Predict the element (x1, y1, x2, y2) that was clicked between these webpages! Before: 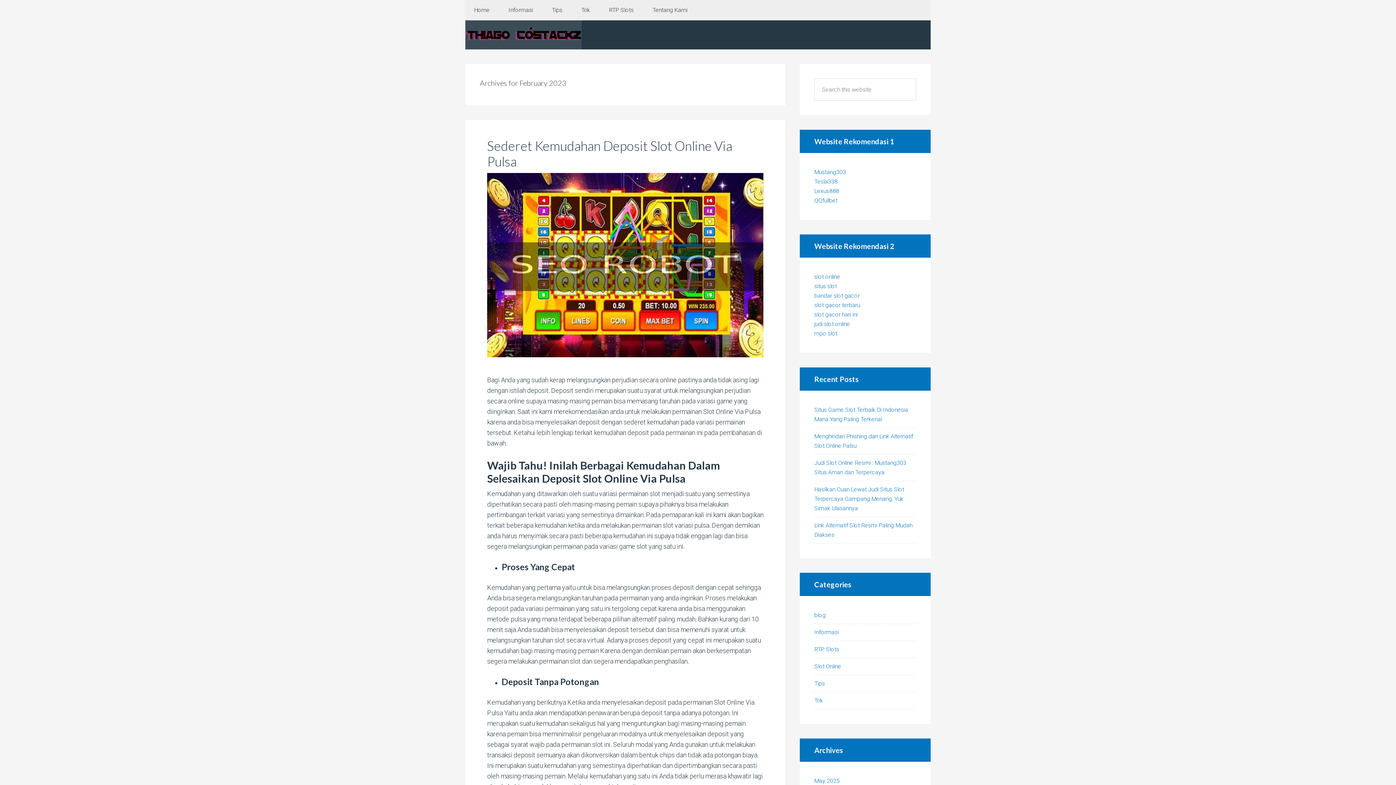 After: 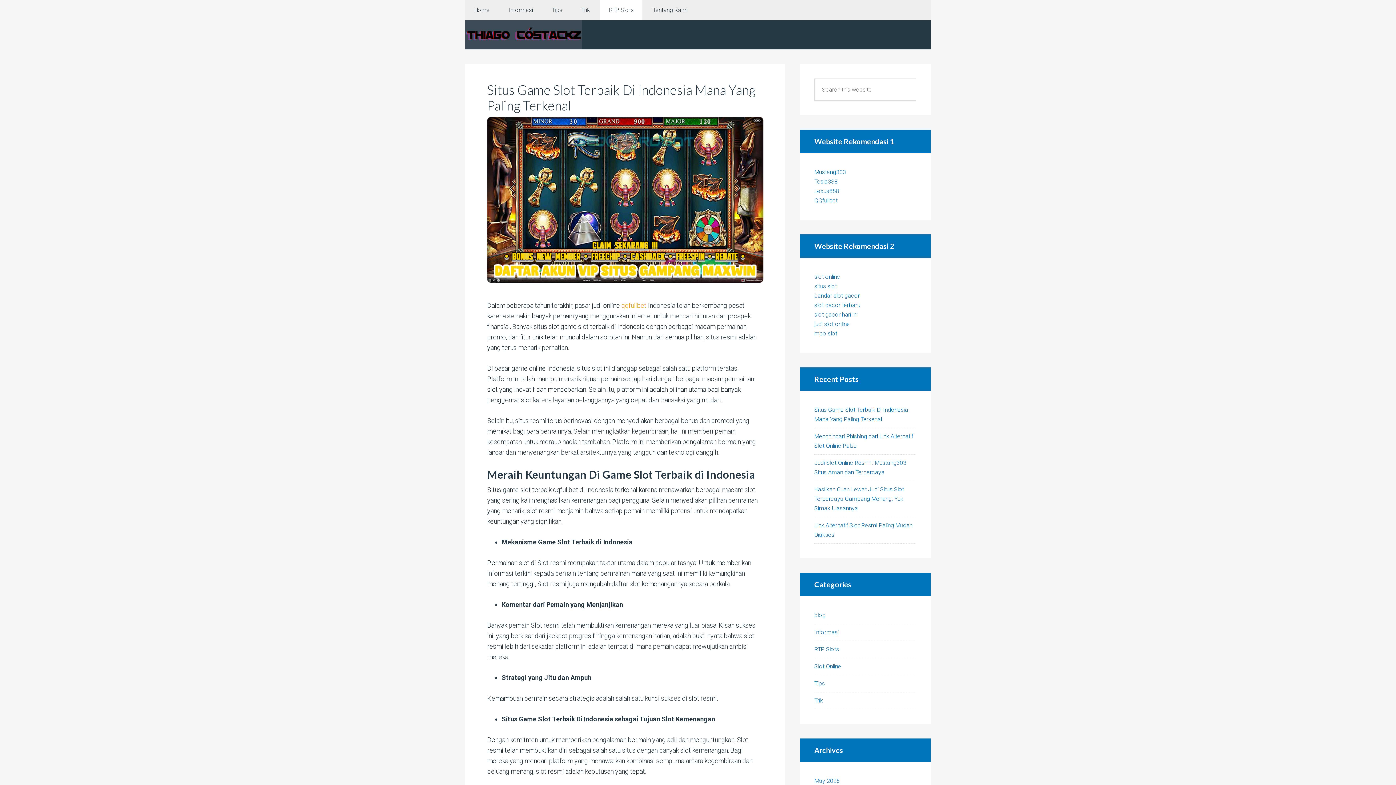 Action: bbox: (814, 646, 839, 653) label: RTP Slots